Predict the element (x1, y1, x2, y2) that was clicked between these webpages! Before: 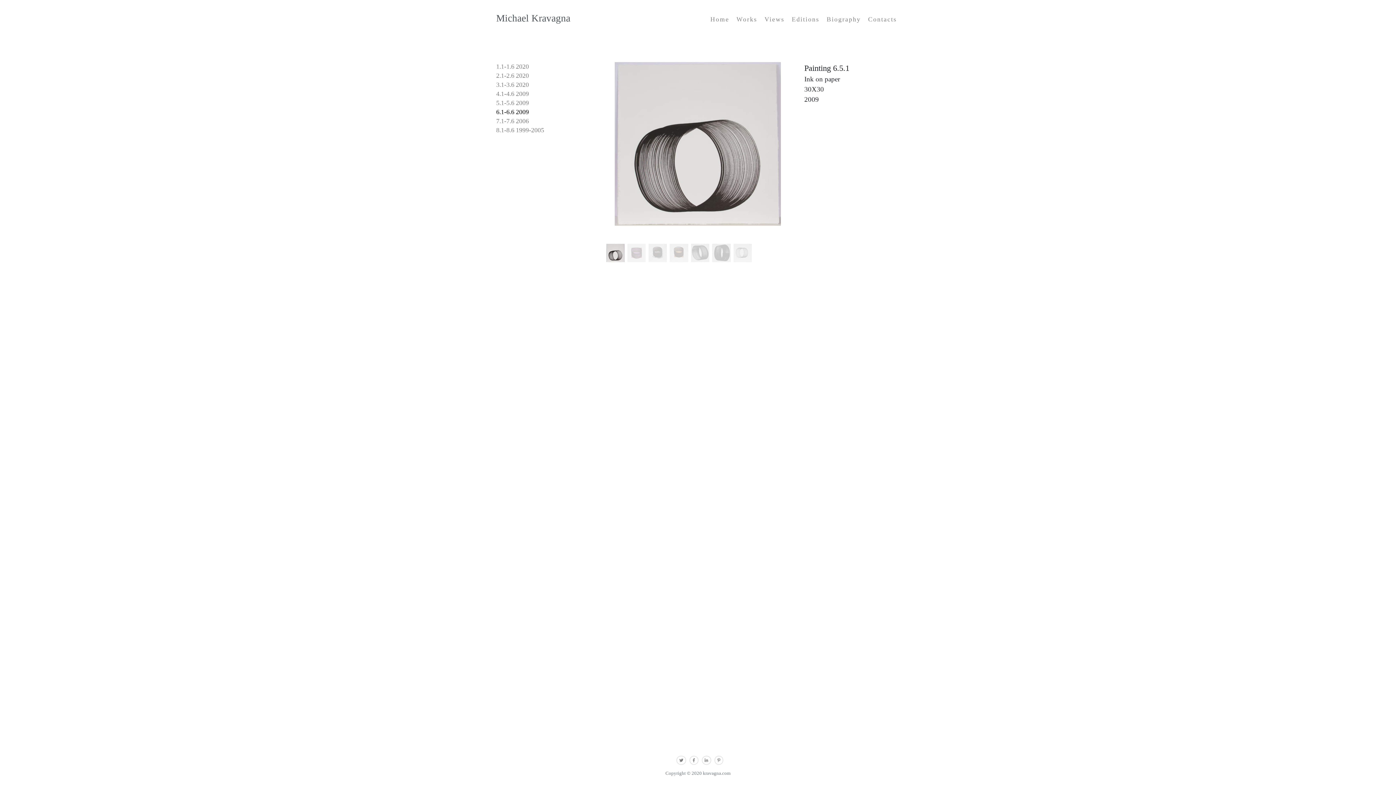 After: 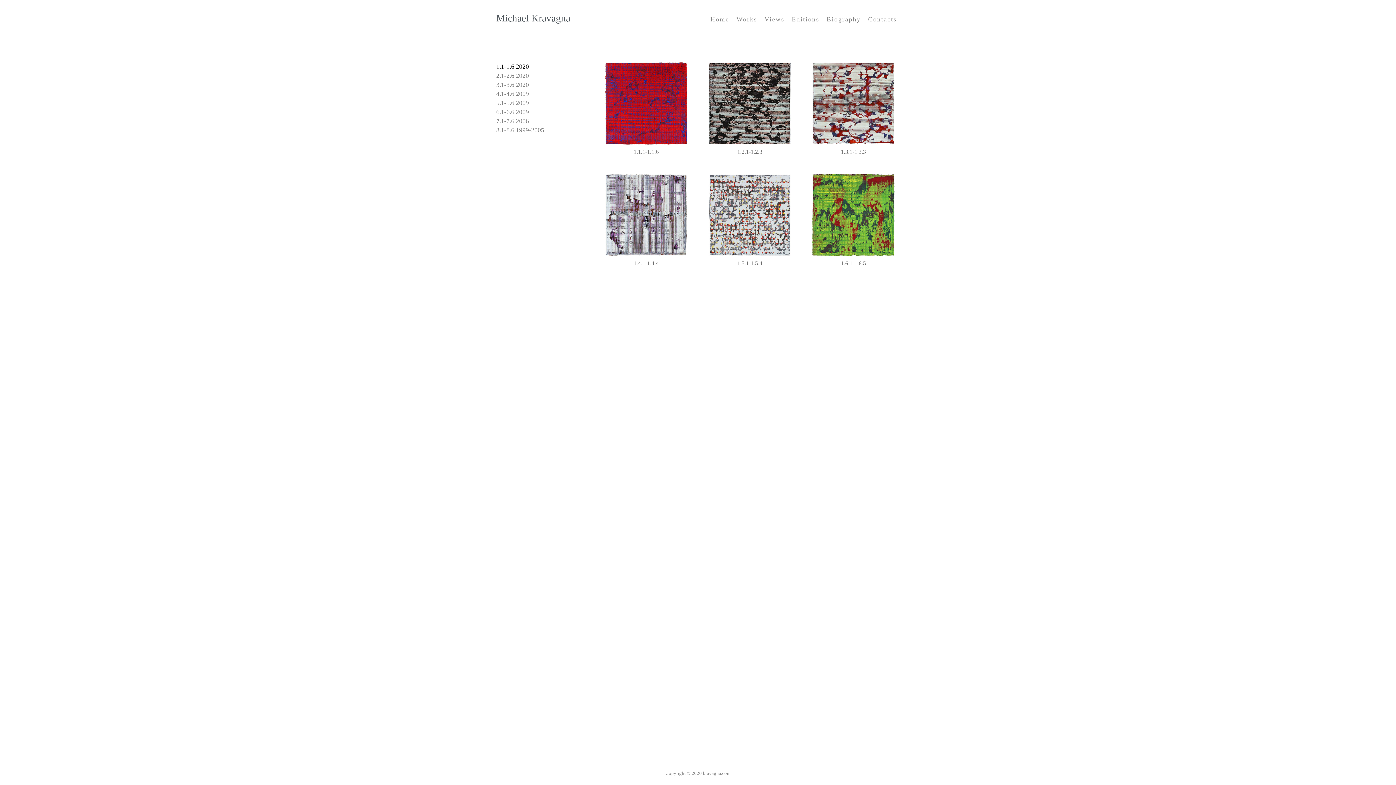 Action: label: 1.1-1.6 2020 bbox: (496, 63, 529, 70)